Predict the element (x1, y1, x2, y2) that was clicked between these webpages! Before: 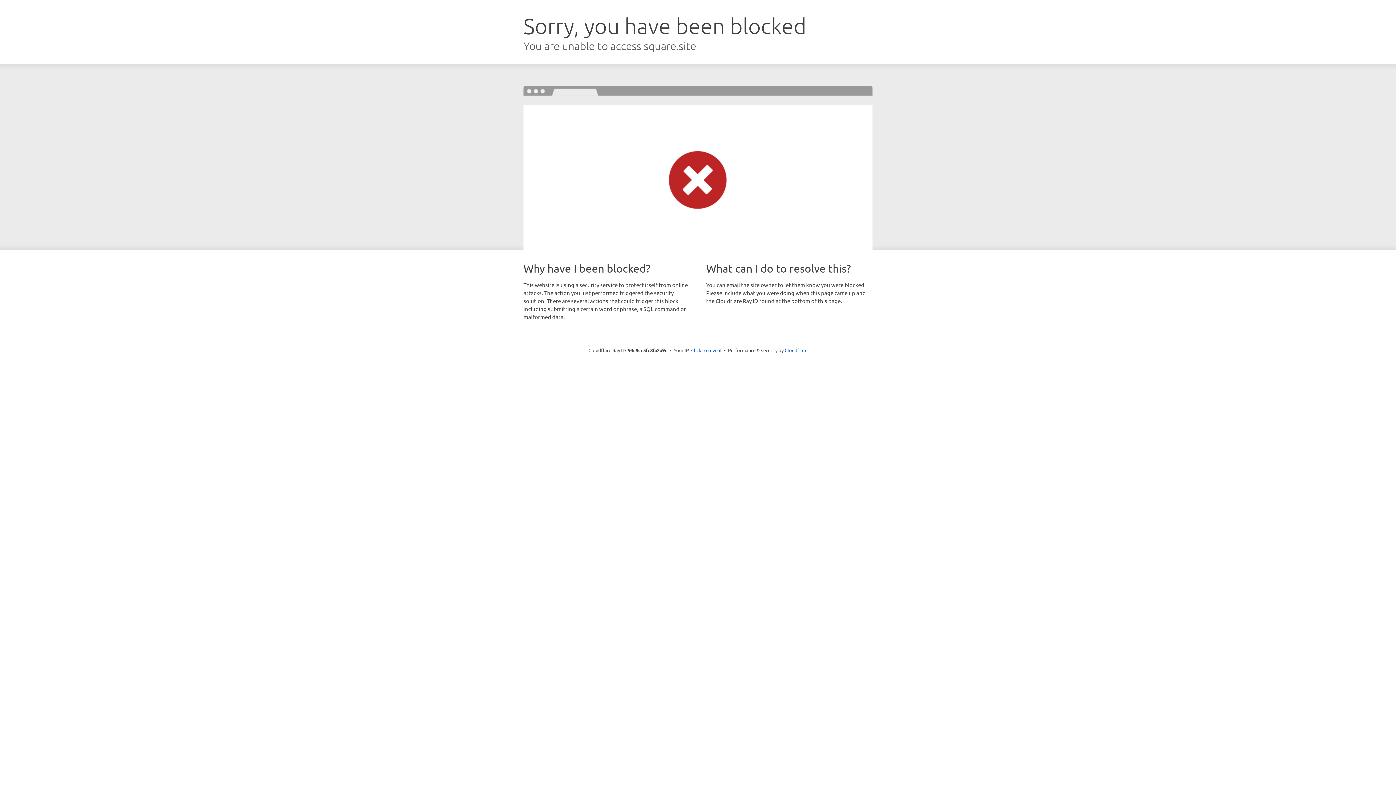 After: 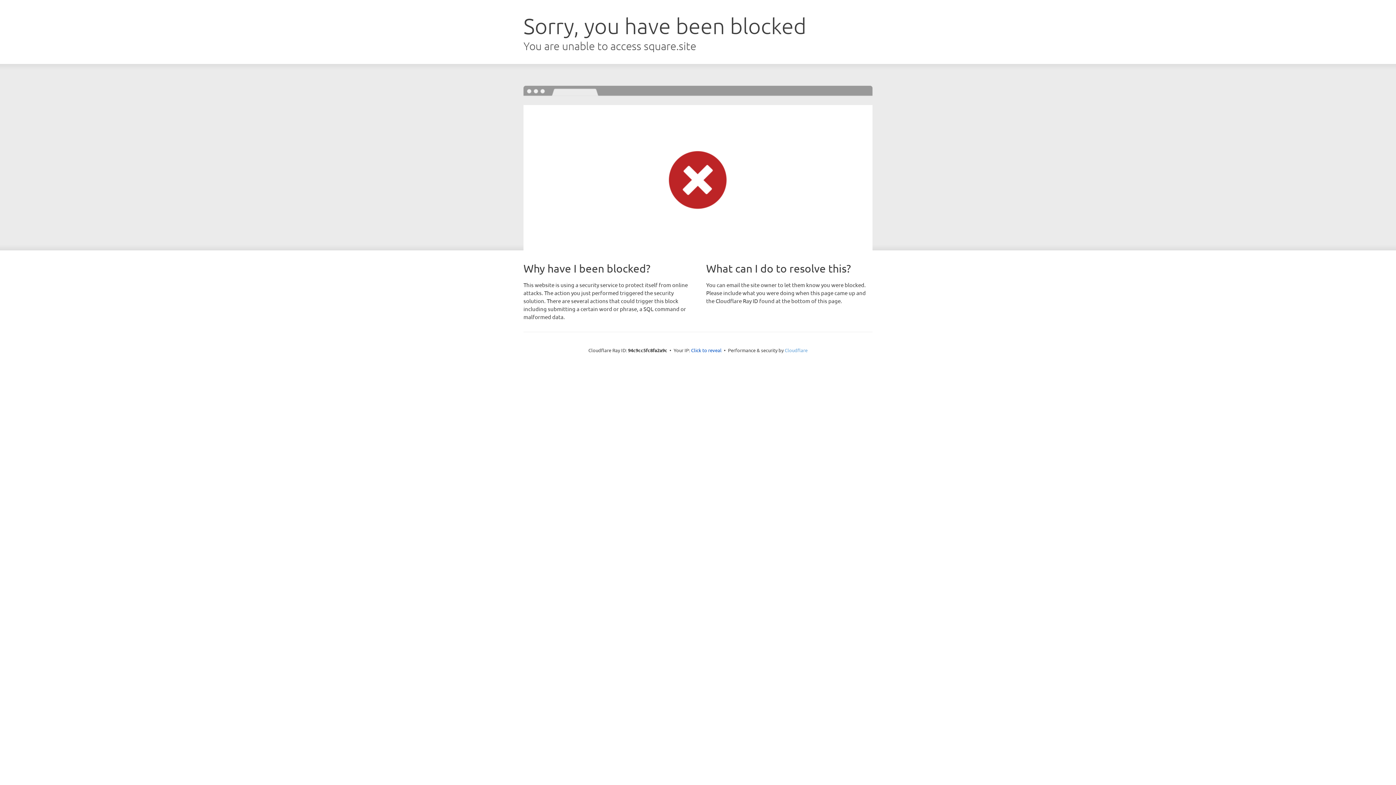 Action: label: Cloudflare bbox: (784, 347, 807, 353)